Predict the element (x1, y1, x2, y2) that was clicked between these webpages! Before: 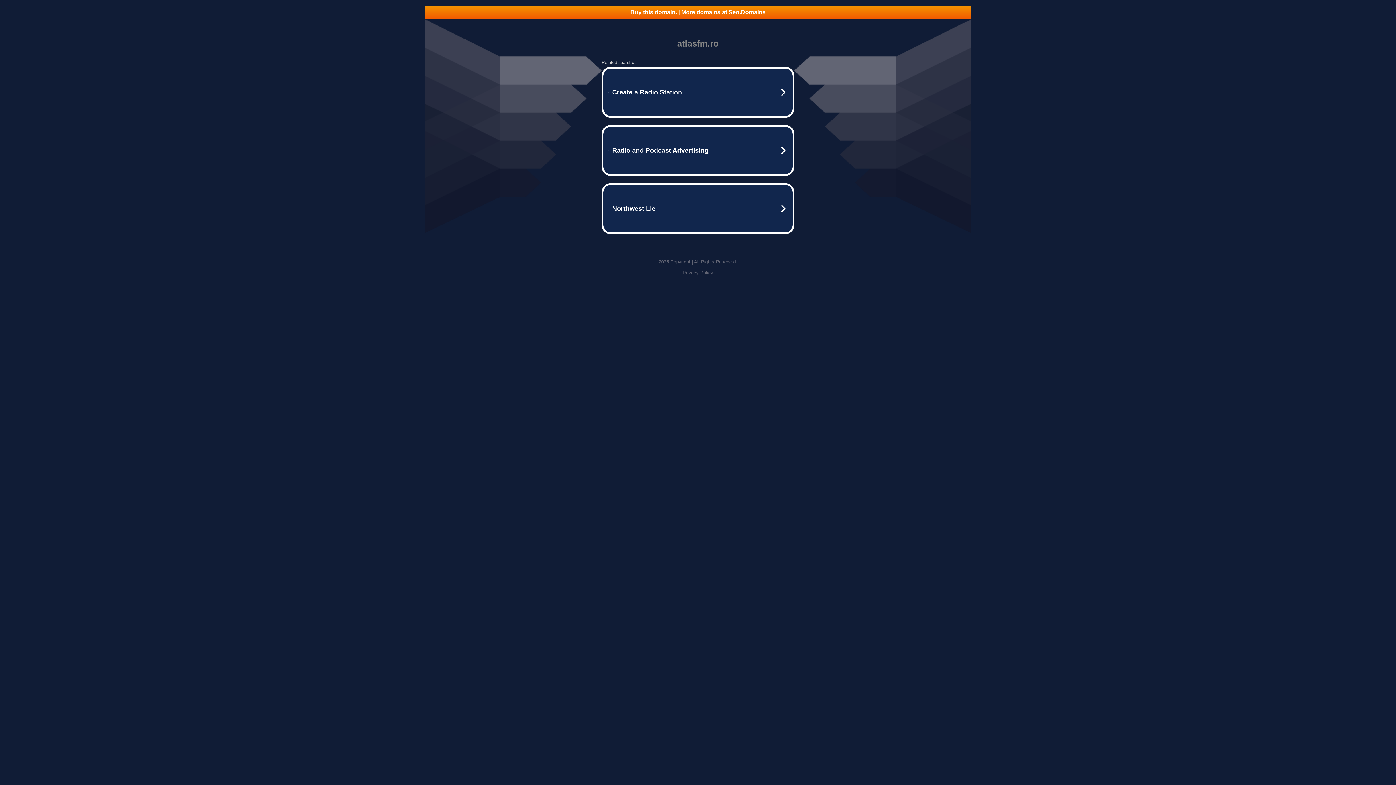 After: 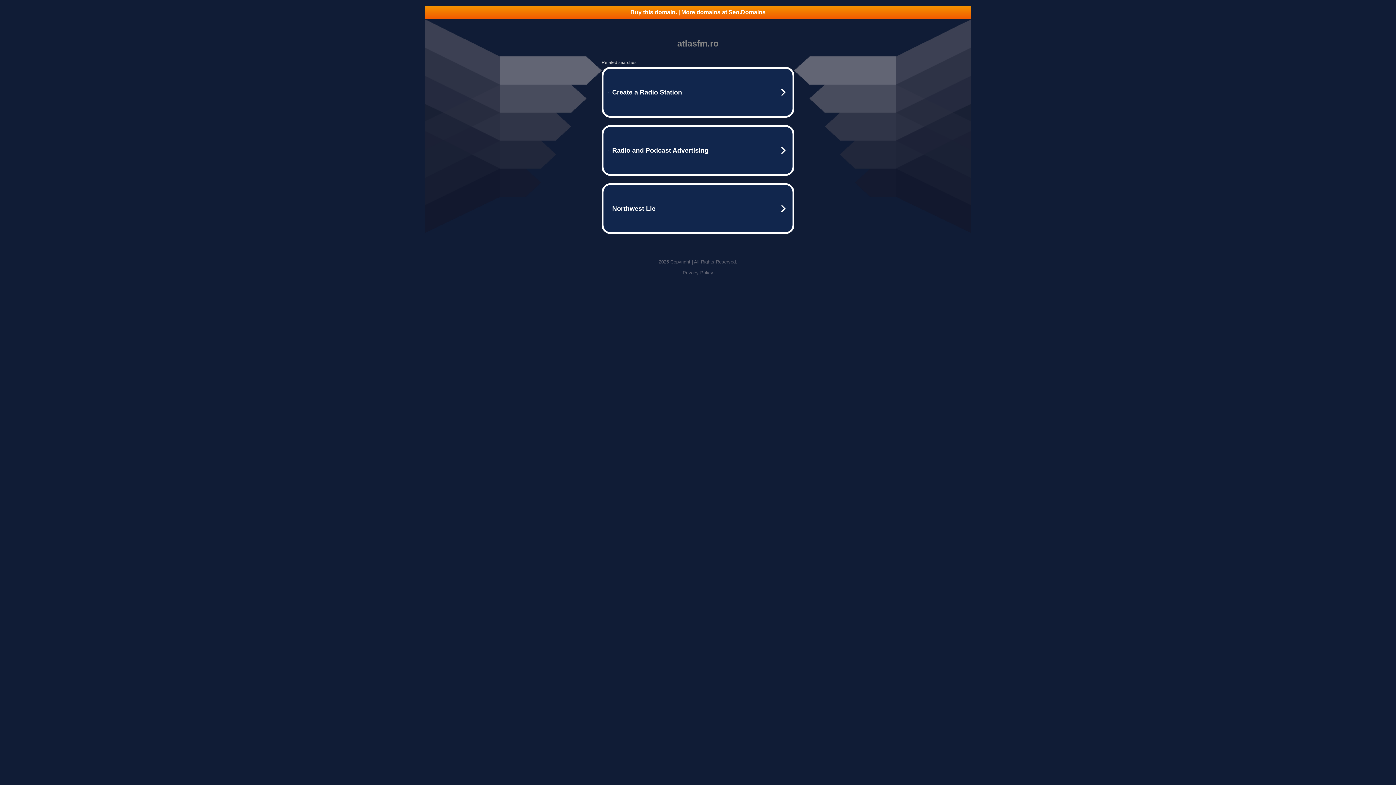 Action: bbox: (425, 5, 970, 18) label: Buy this domain. | More domains at Seo.Domains